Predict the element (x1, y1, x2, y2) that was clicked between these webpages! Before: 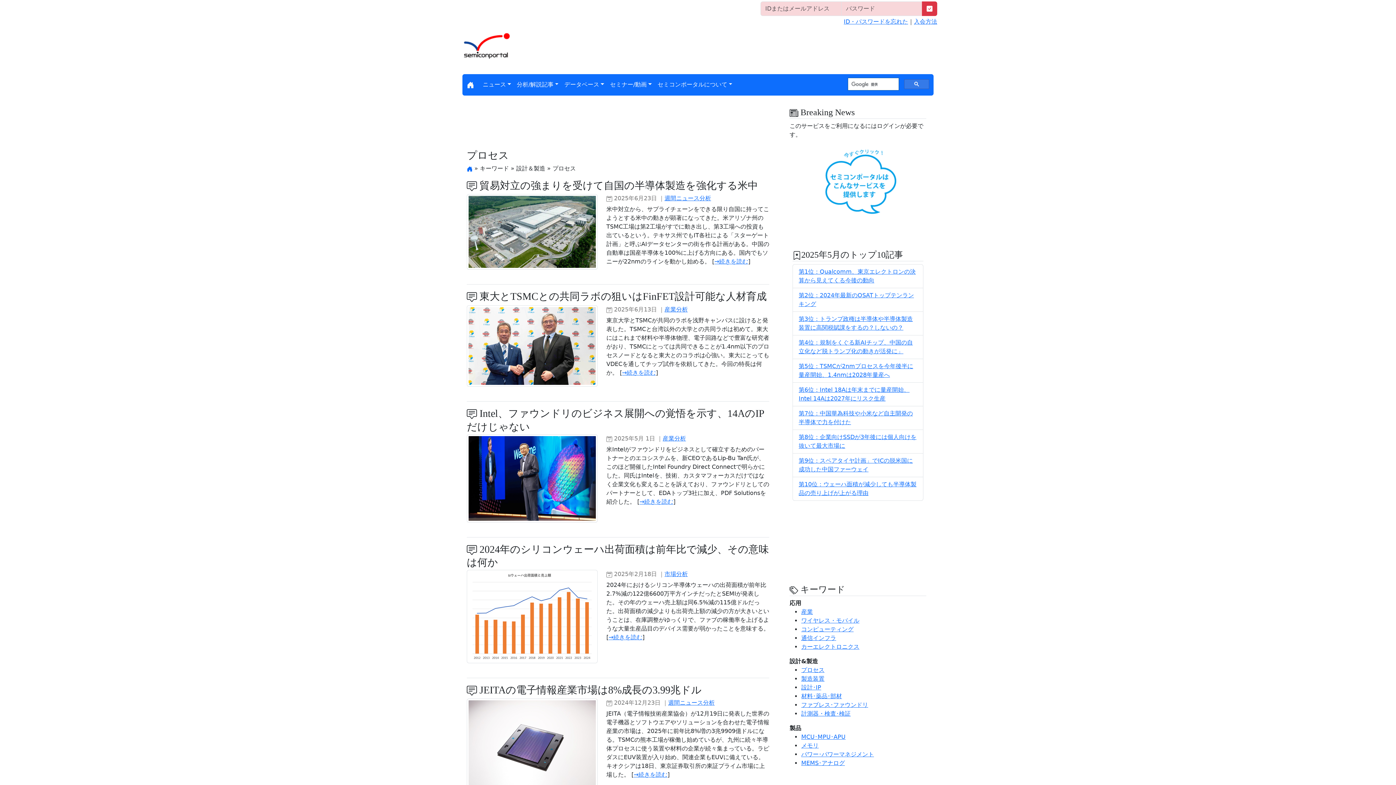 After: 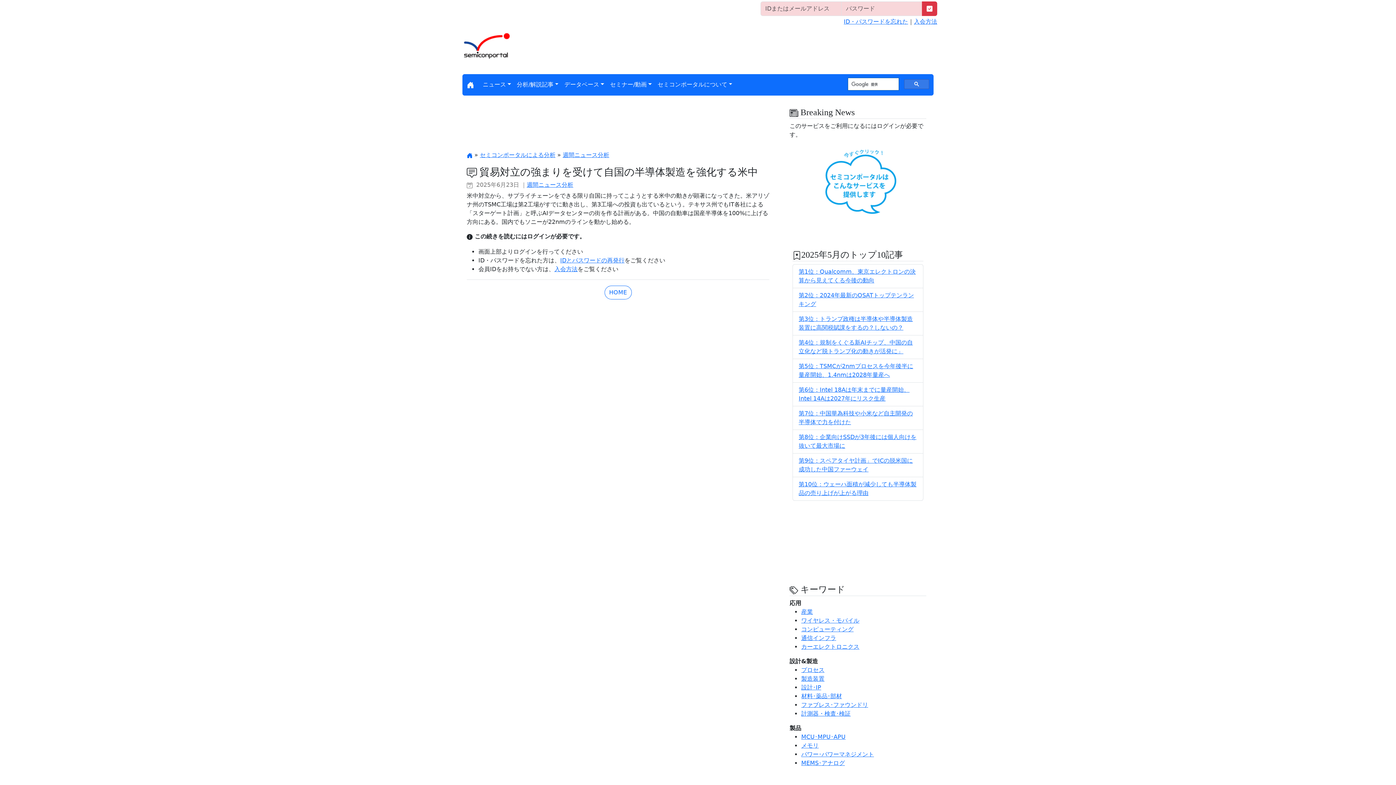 Action: bbox: (714, 258, 748, 265) label: →続きを読む